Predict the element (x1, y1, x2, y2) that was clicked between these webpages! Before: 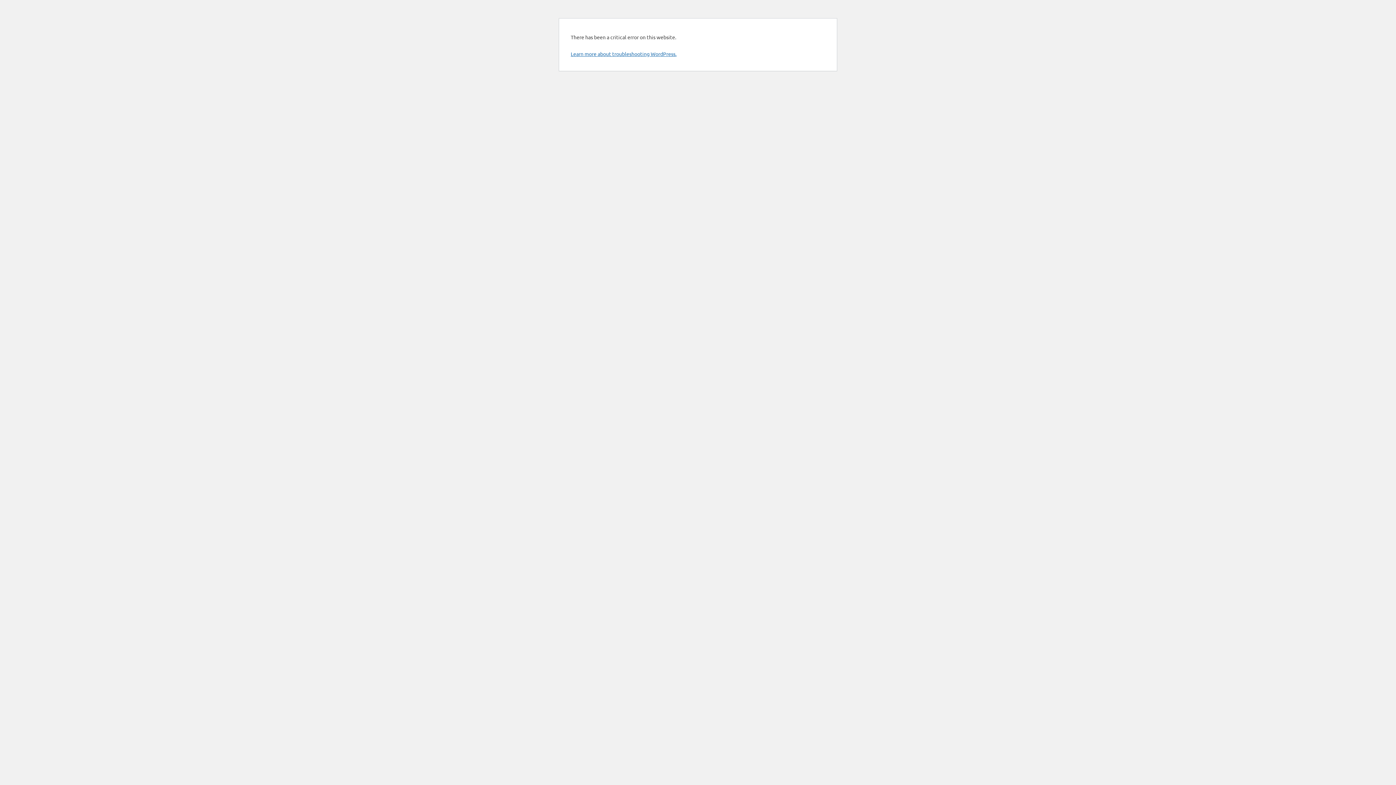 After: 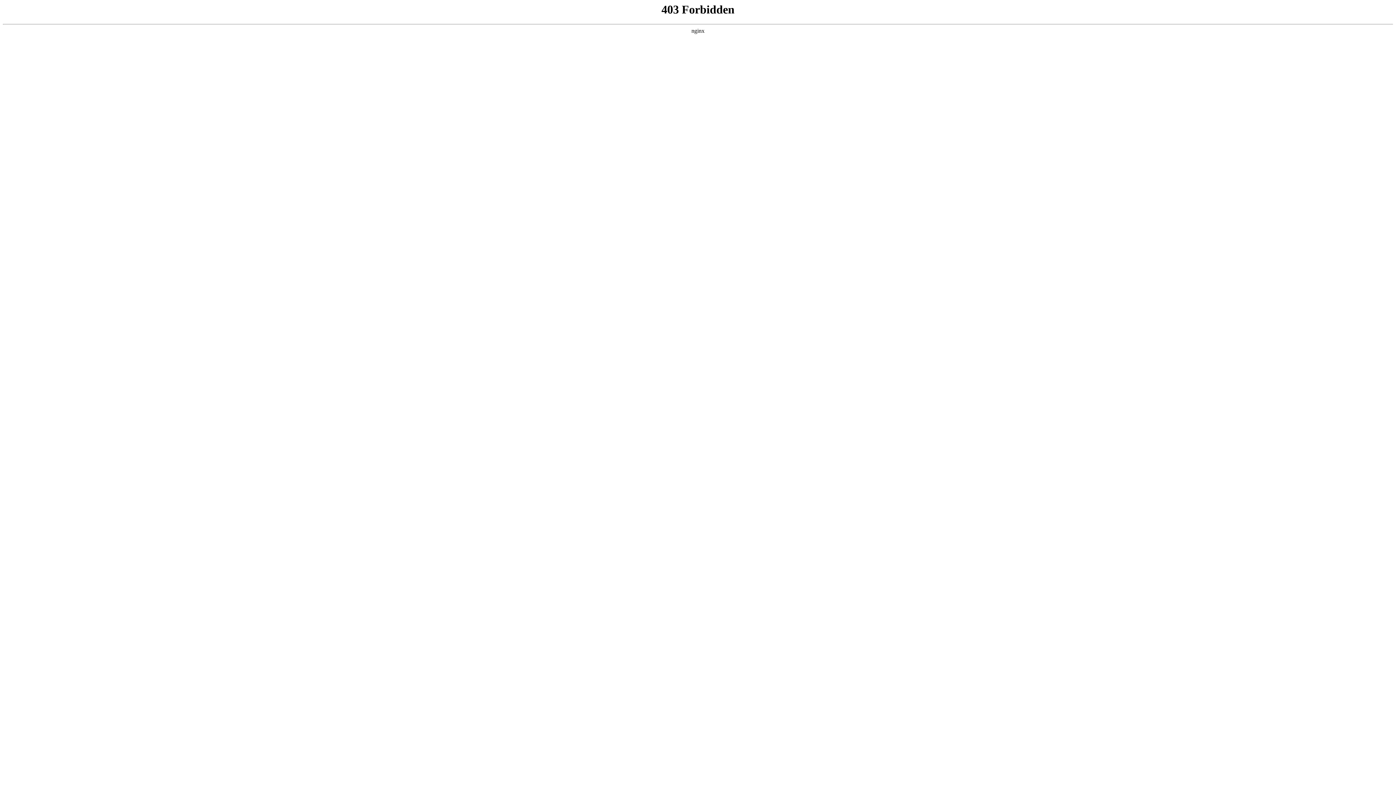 Action: label: Learn more about troubleshooting WordPress. bbox: (570, 50, 676, 57)